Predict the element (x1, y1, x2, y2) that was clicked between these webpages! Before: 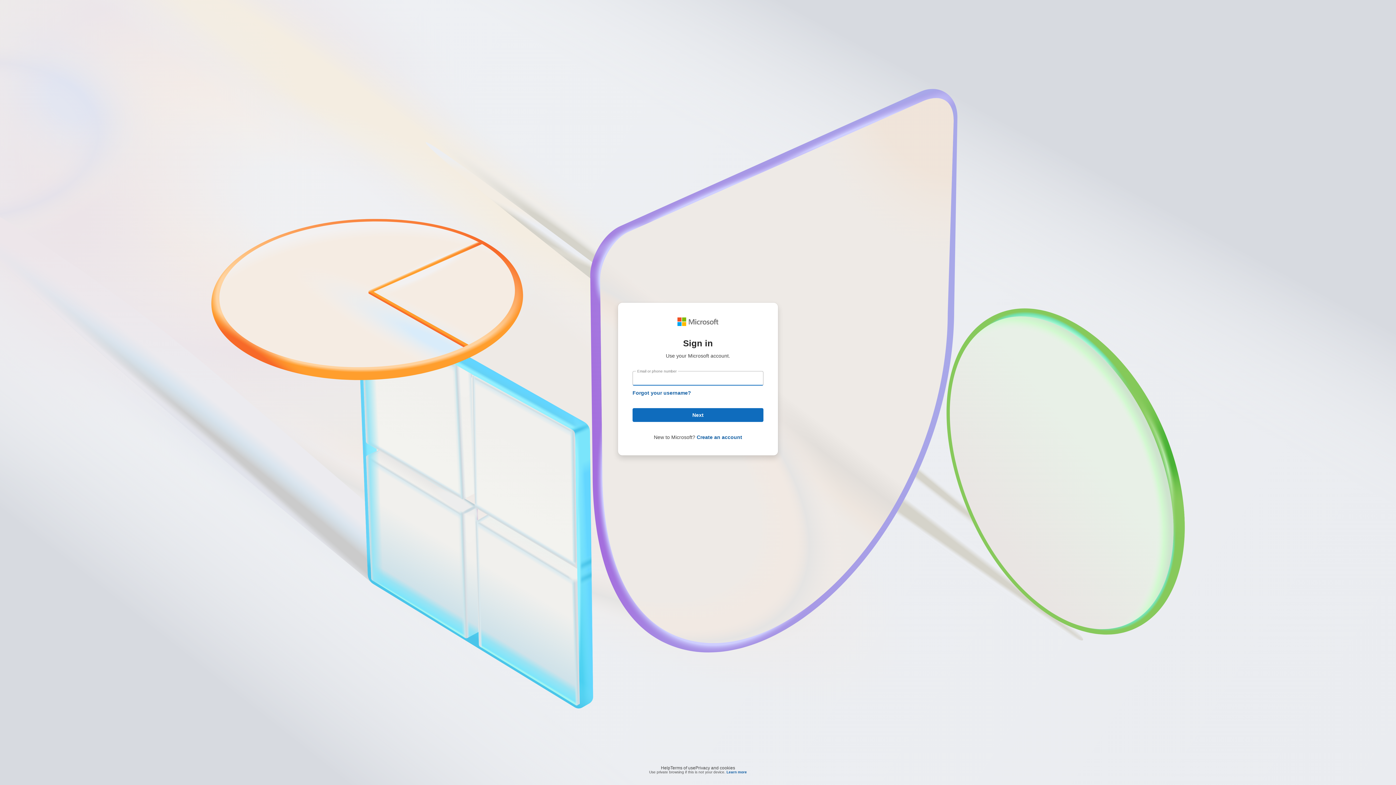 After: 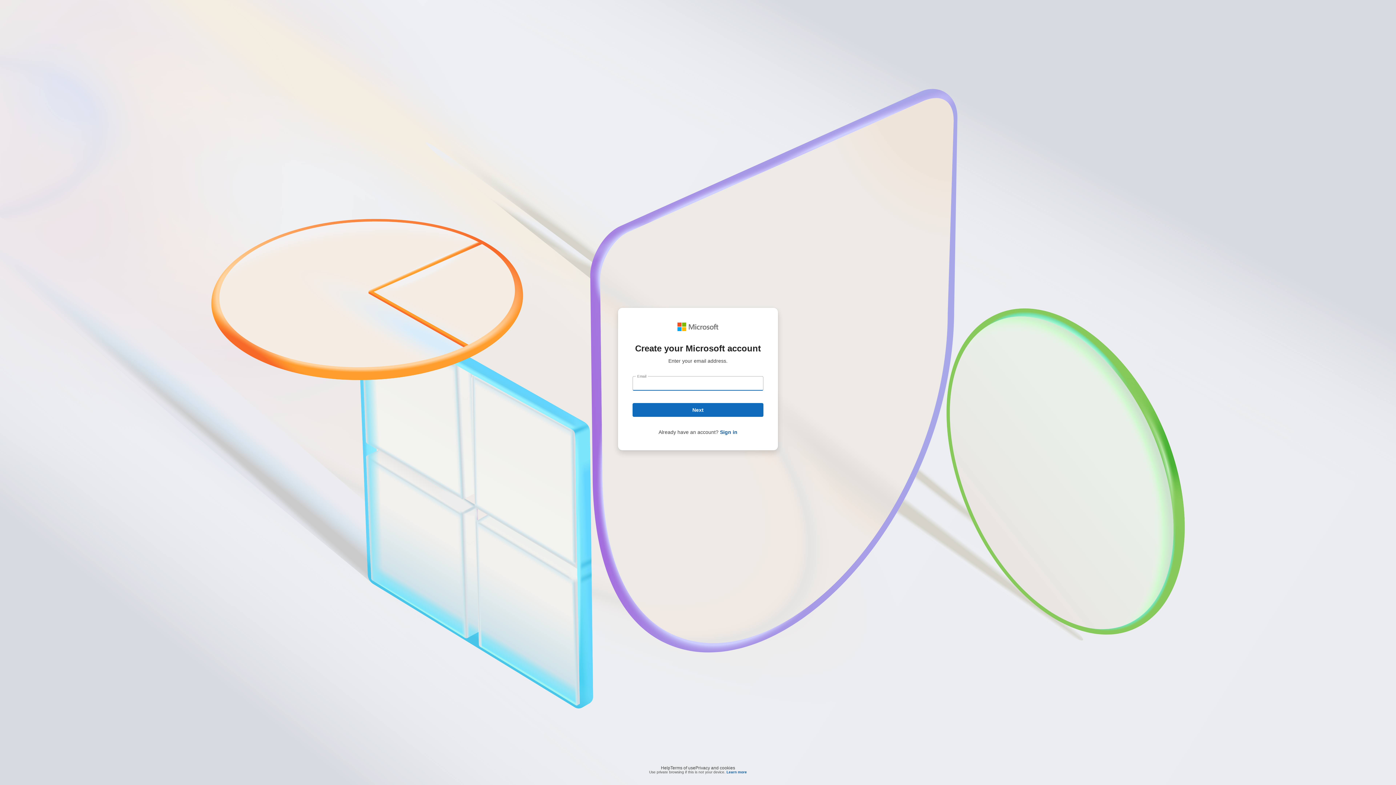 Action: bbox: (696, 434, 742, 440) label: Create an account